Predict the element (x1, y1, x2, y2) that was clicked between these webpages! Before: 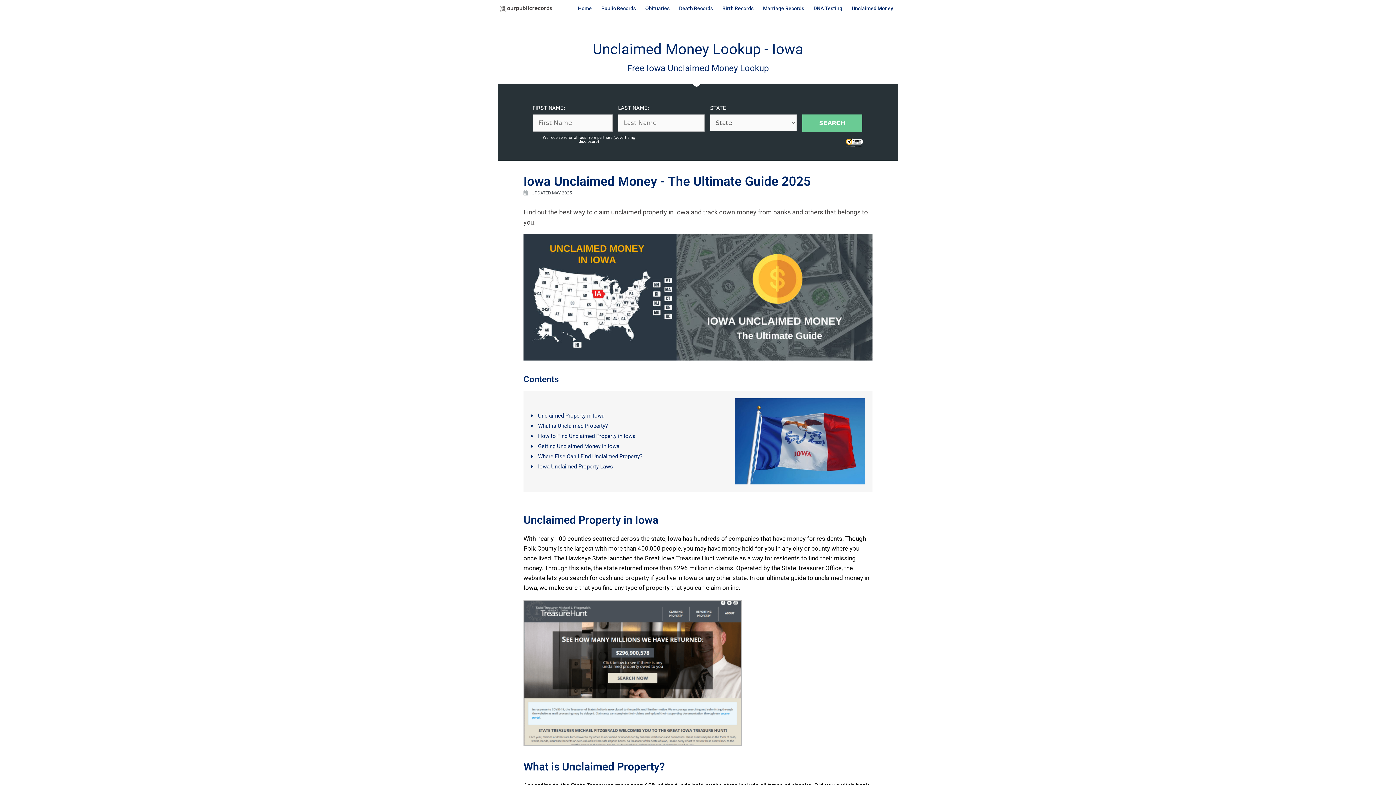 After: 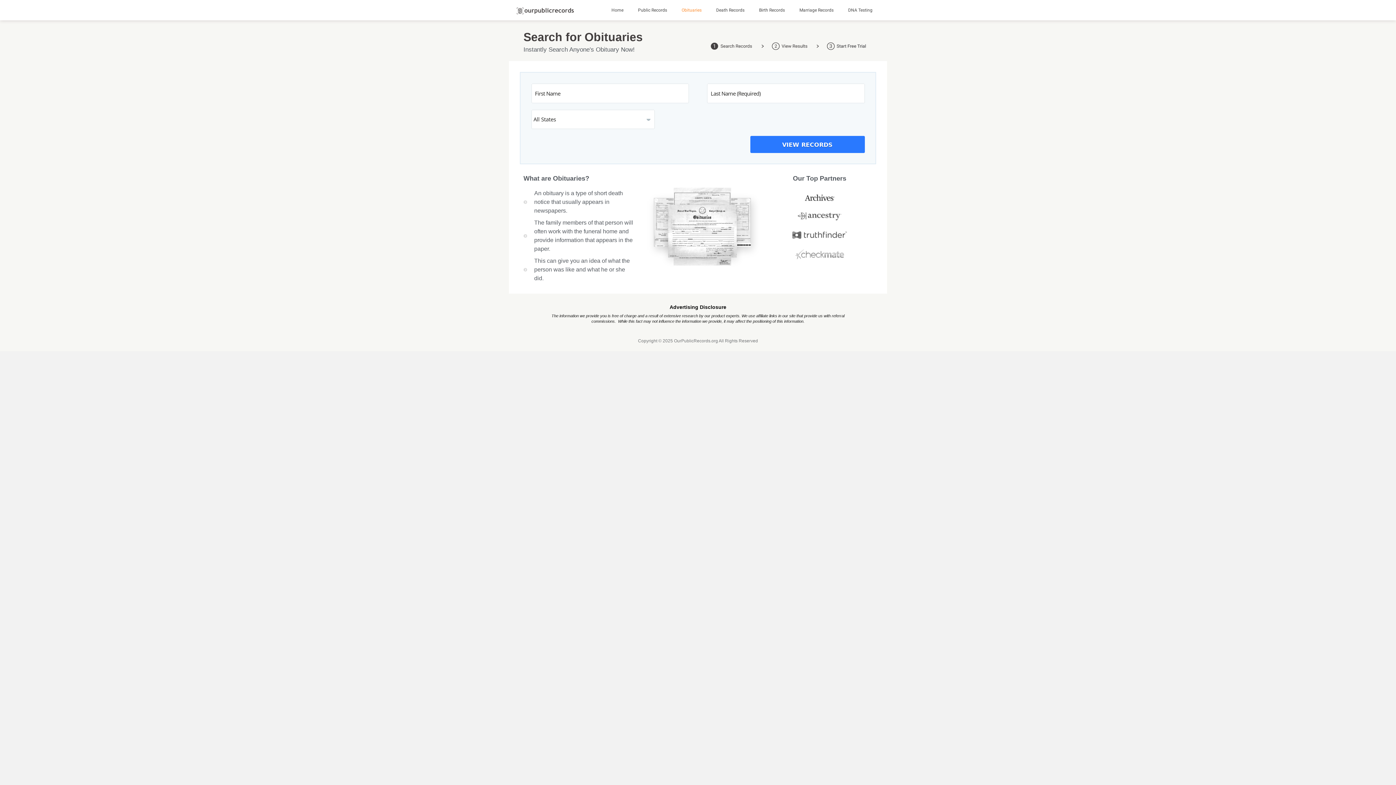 Action: bbox: (640, 0, 674, 16) label: Obituaries